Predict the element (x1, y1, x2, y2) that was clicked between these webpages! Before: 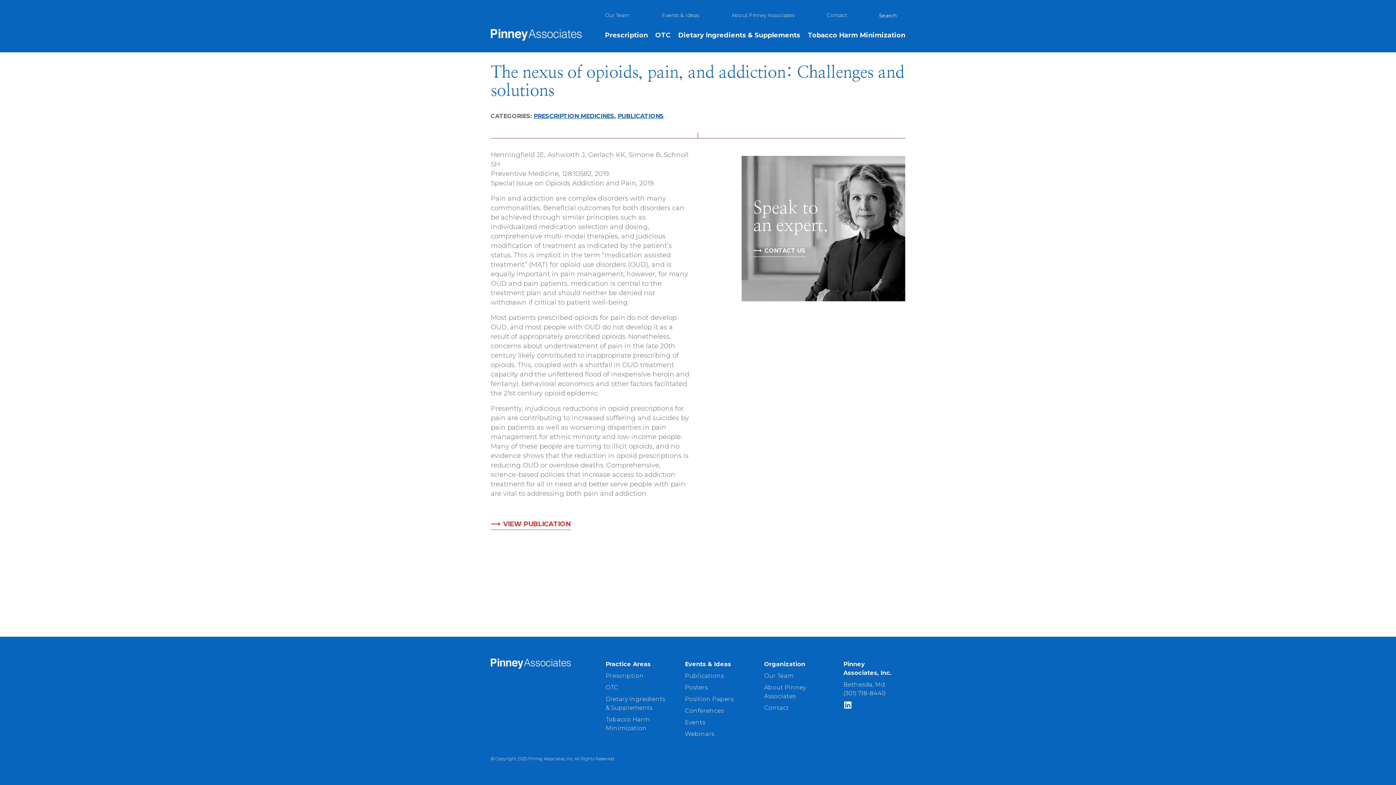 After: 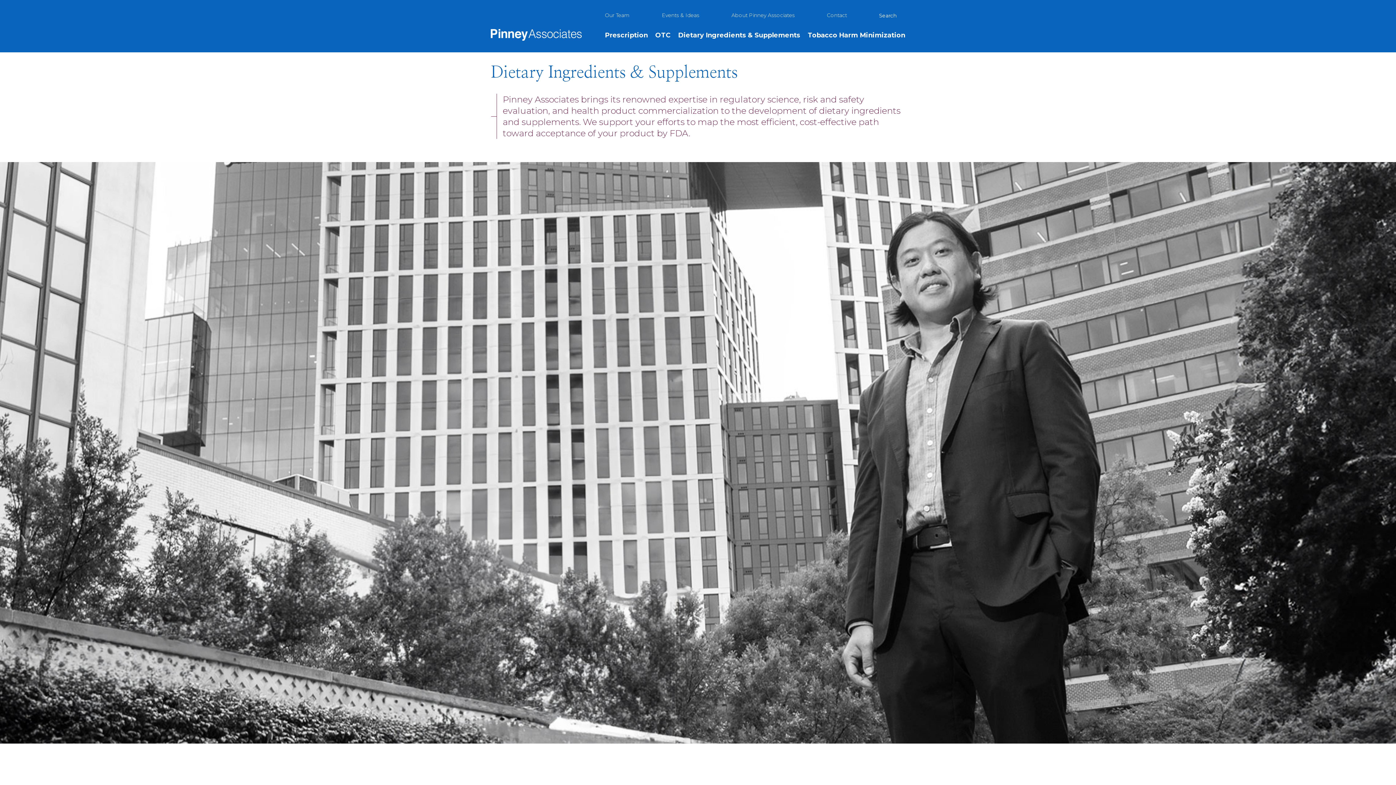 Action: bbox: (678, 31, 800, 39) label: Dietary Ingredients & Supplements